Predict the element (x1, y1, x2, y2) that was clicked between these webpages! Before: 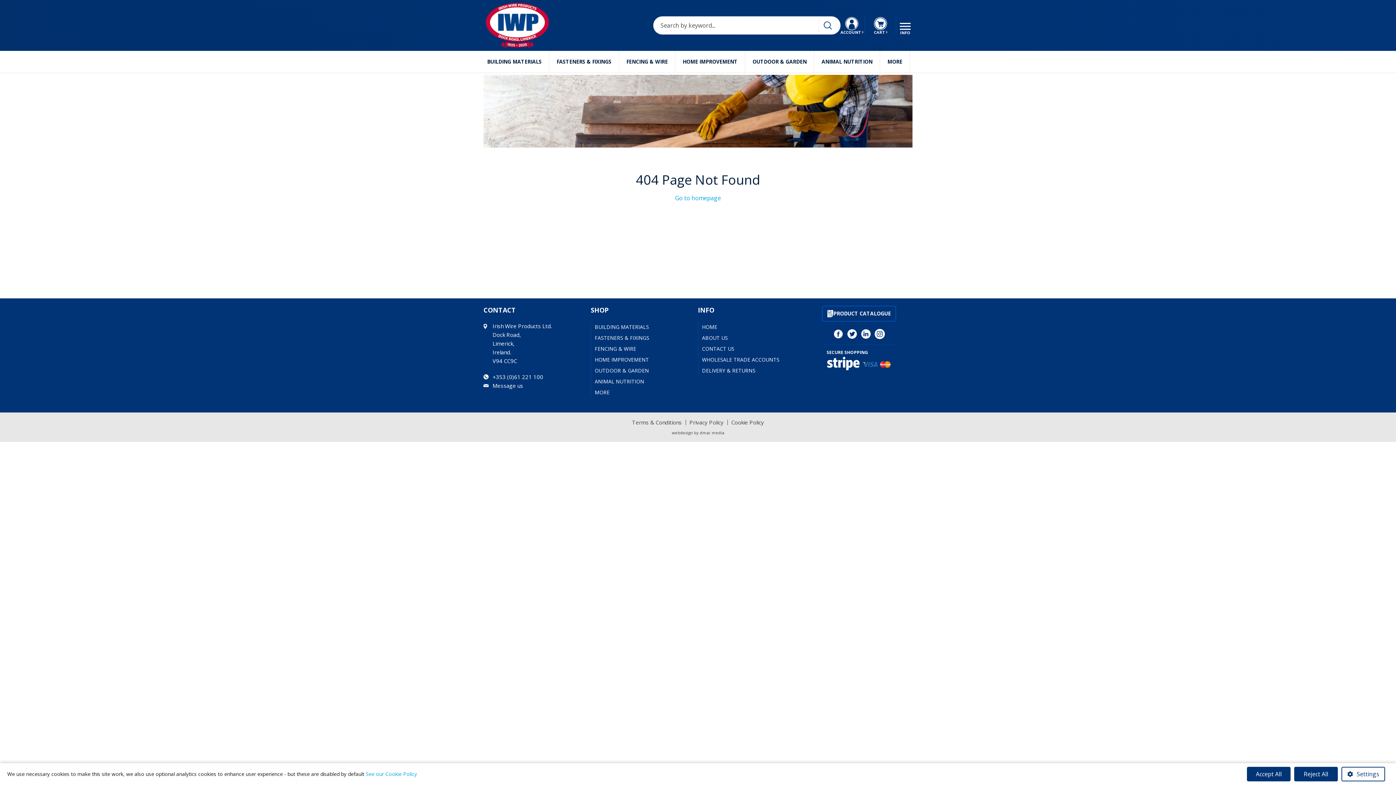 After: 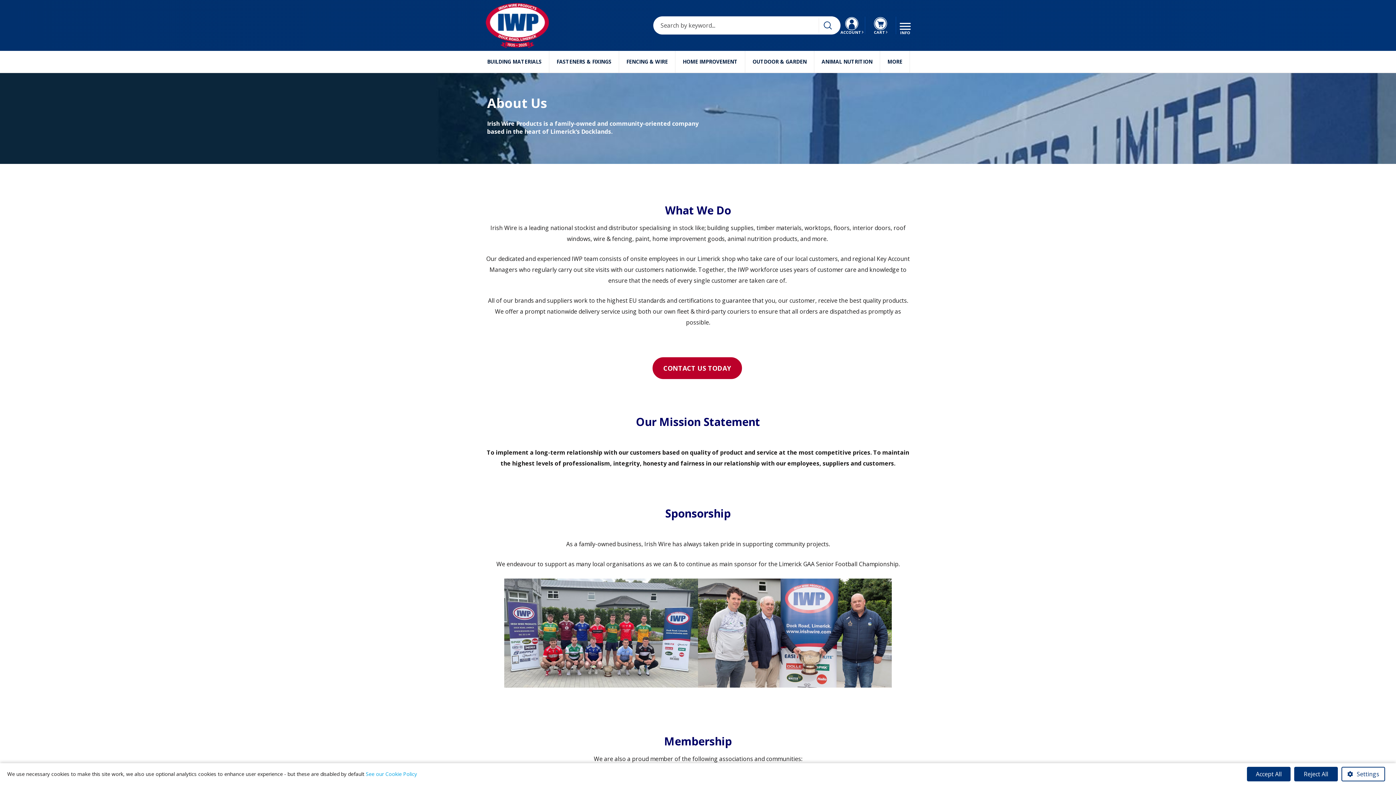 Action: label: ABOUT US bbox: (698, 332, 805, 343)